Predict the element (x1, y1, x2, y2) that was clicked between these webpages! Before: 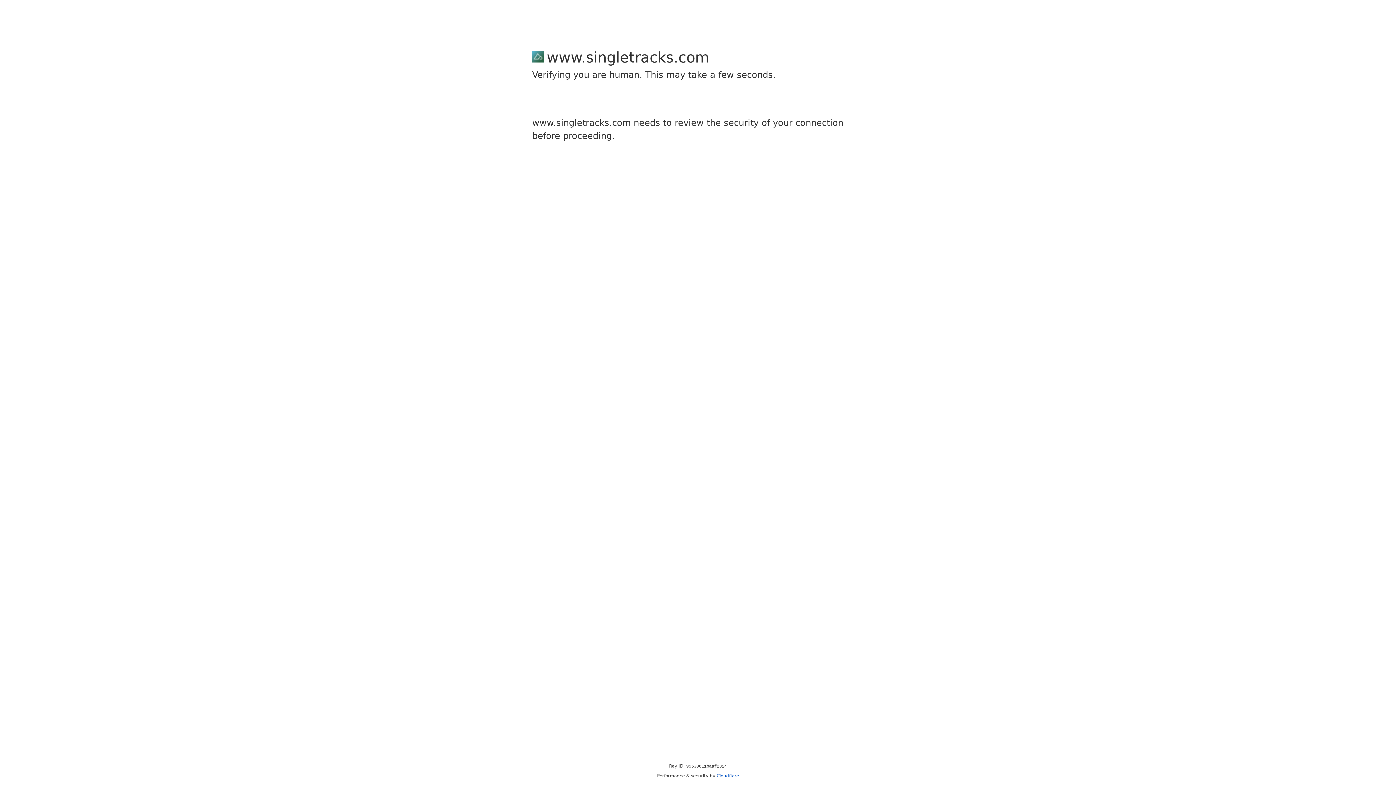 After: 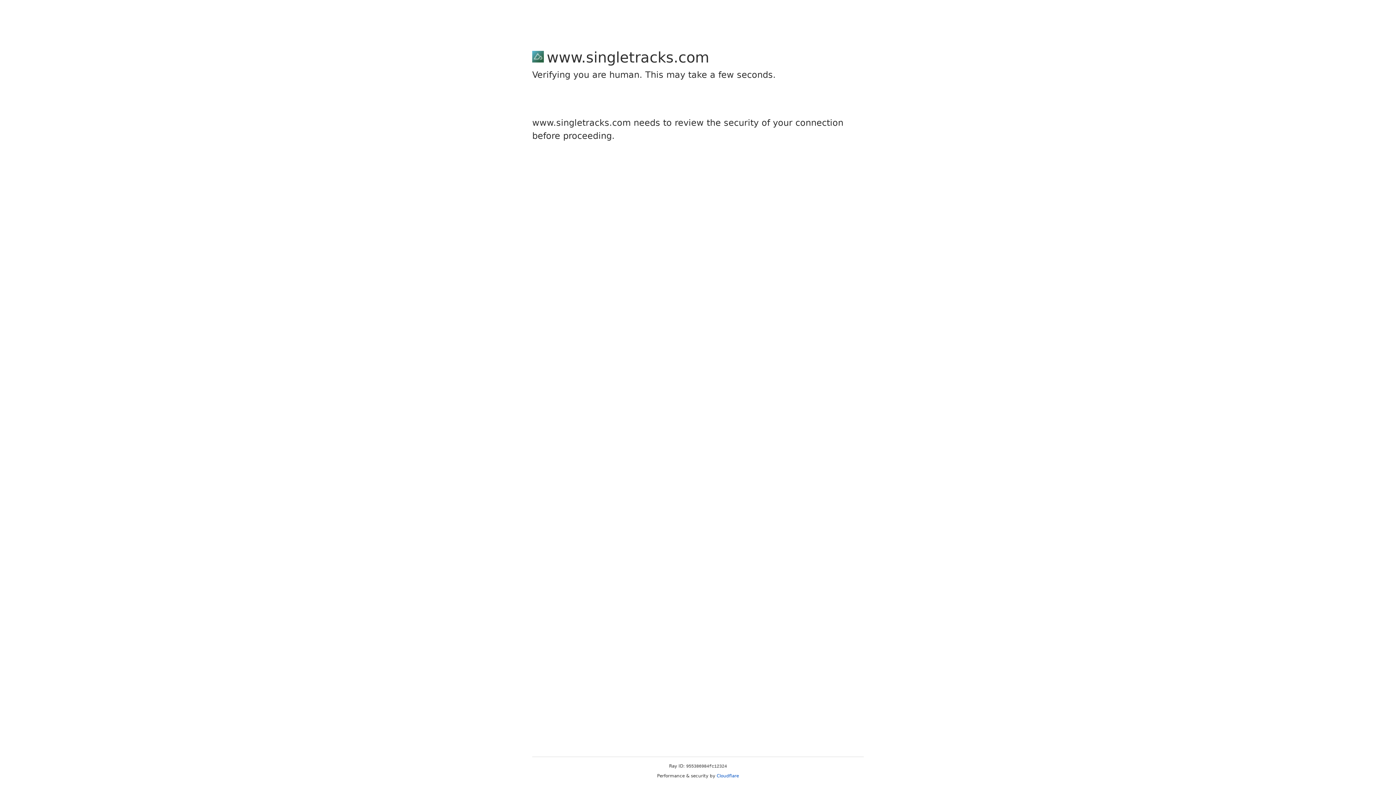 Action: bbox: (716, 773, 739, 778) label: Cloudflare